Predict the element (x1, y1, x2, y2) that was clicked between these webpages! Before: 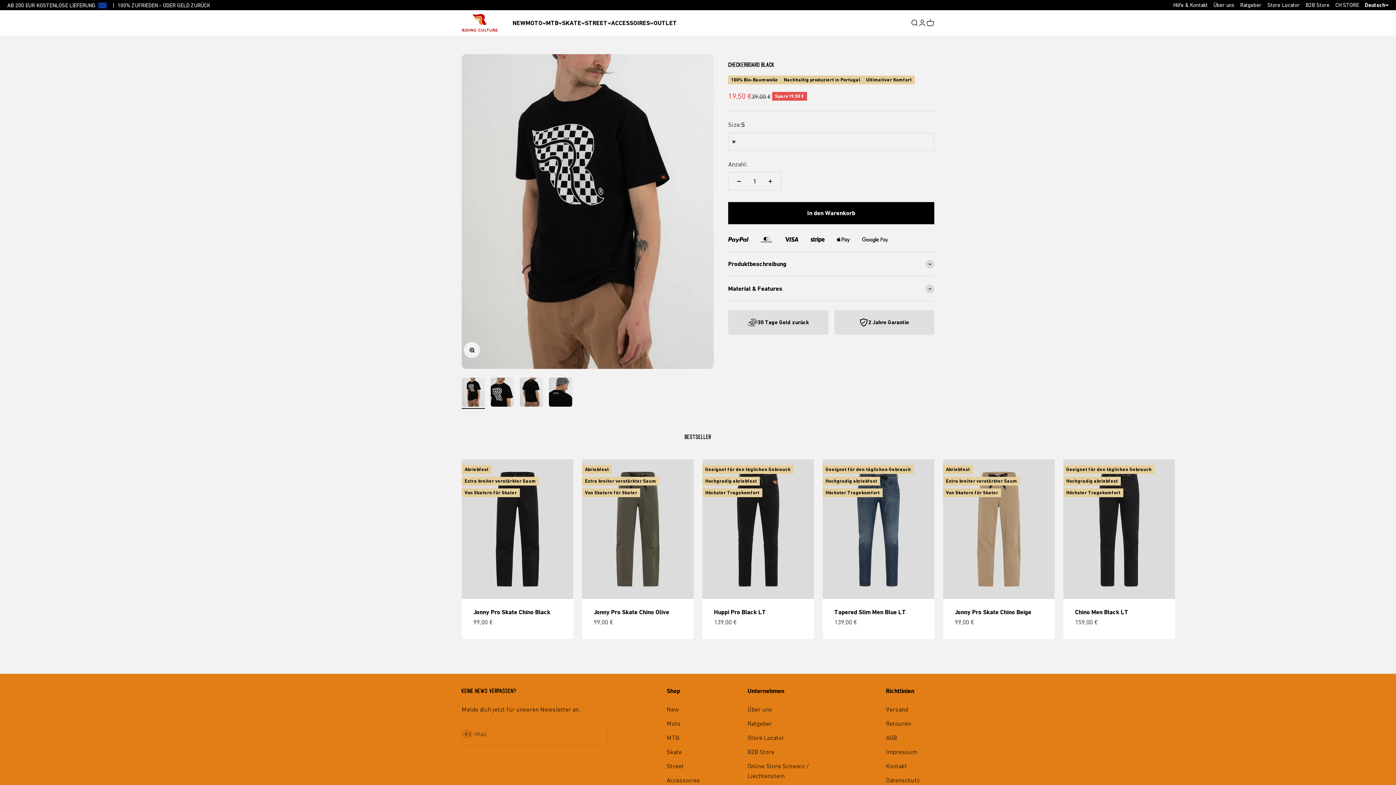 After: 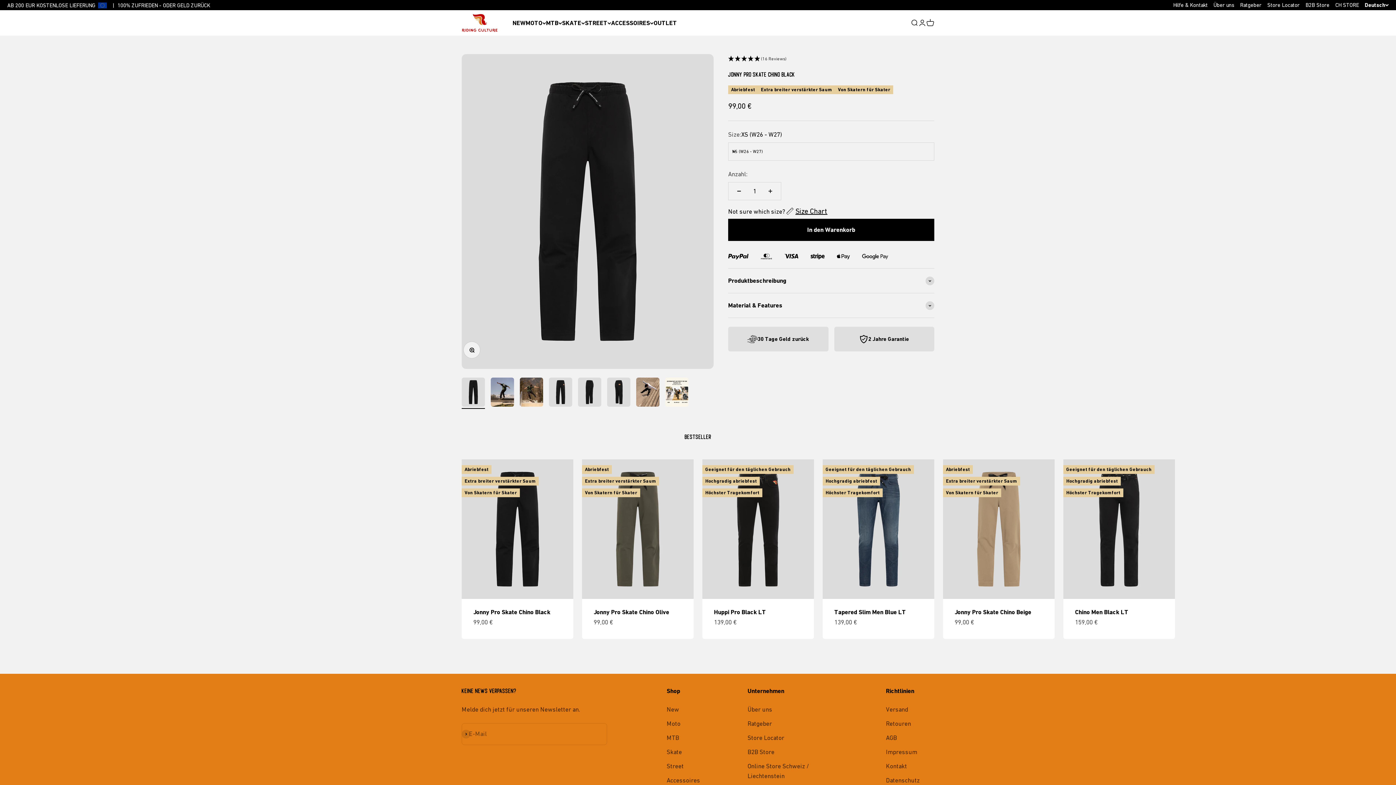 Action: bbox: (461, 459, 573, 599)